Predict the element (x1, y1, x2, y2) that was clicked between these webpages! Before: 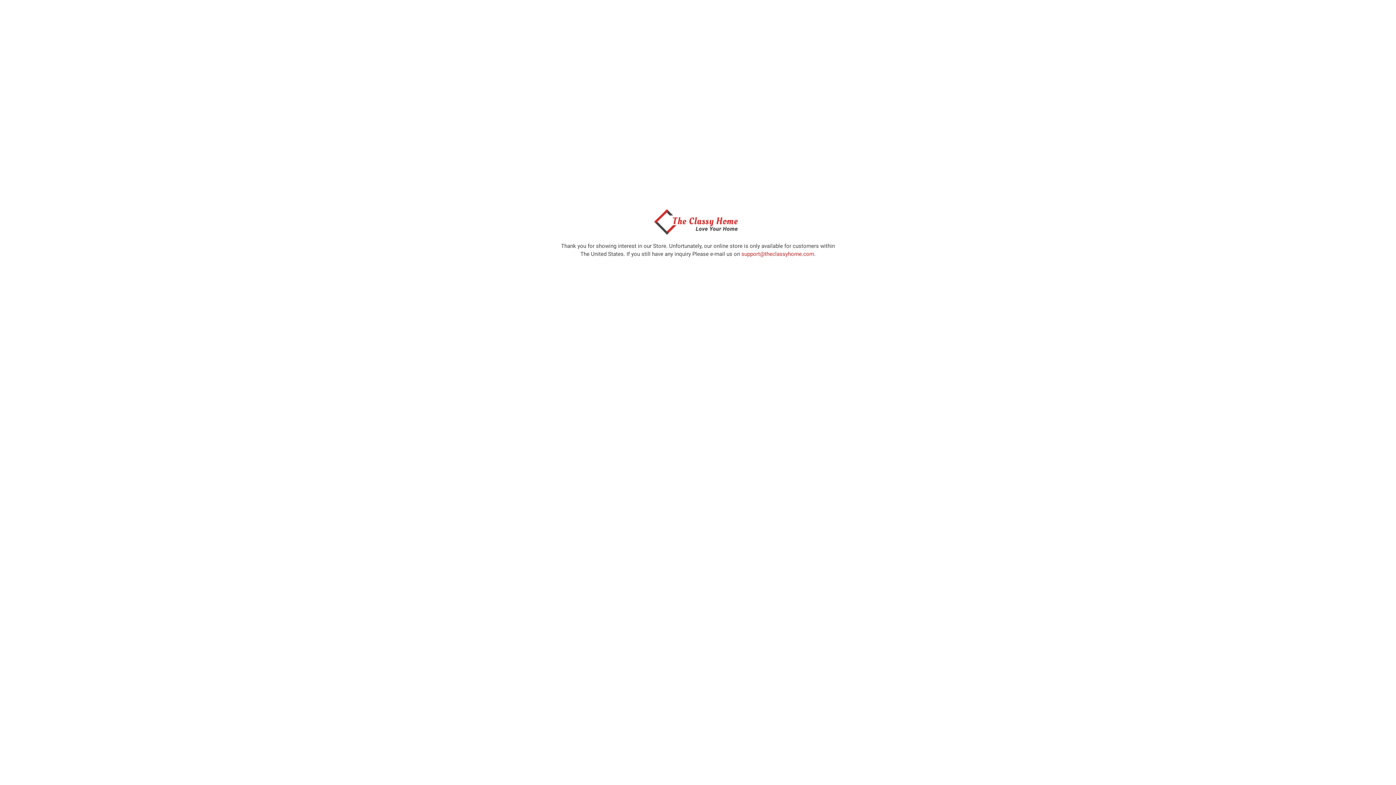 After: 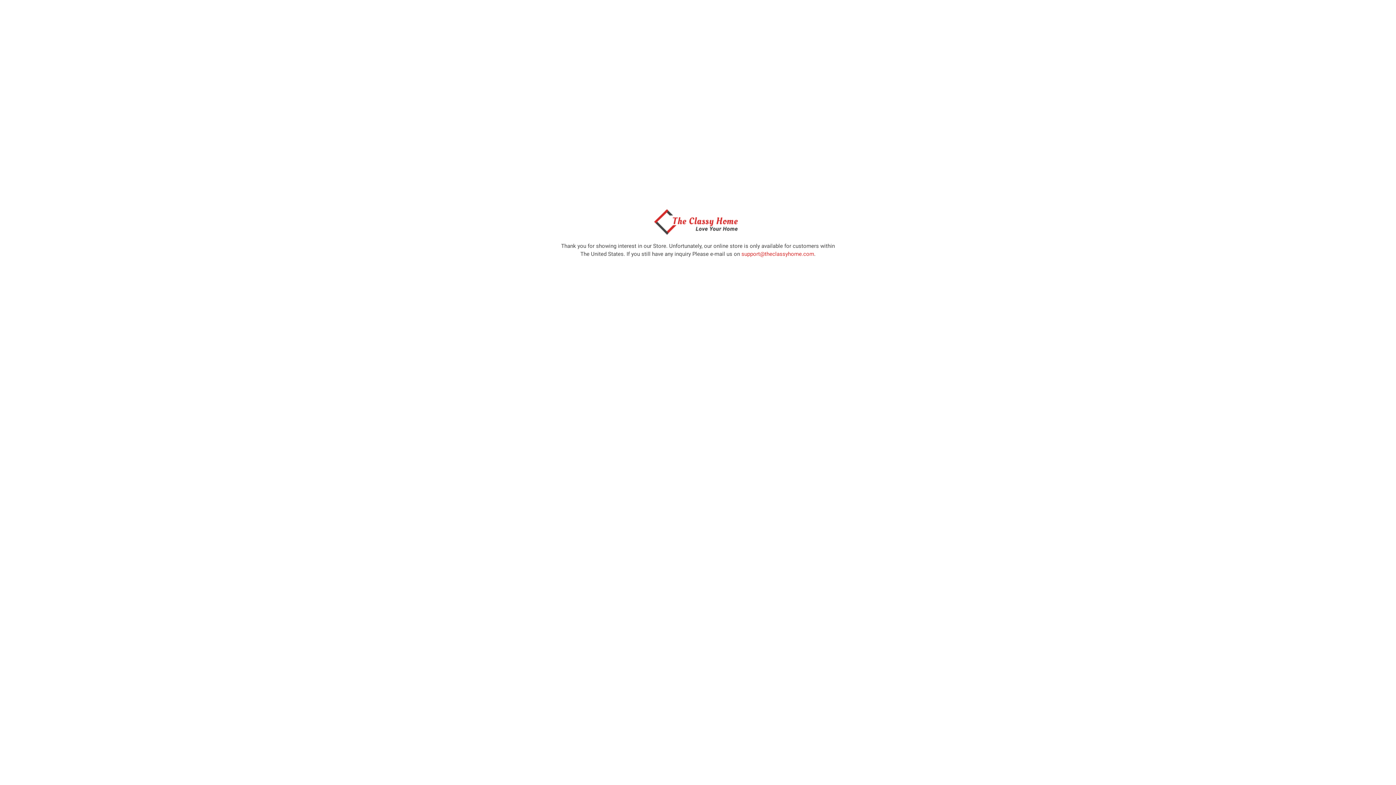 Action: bbox: (650, 229, 746, 236)